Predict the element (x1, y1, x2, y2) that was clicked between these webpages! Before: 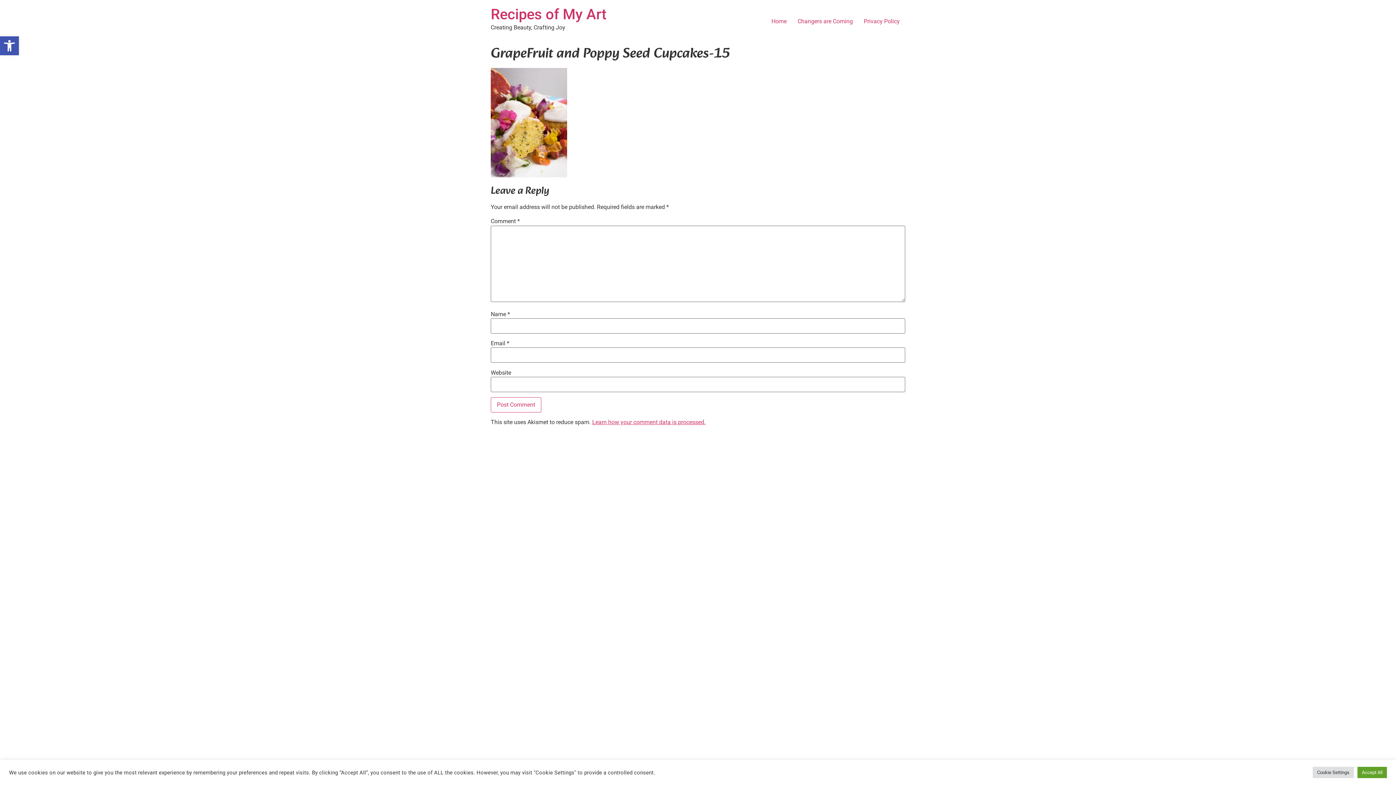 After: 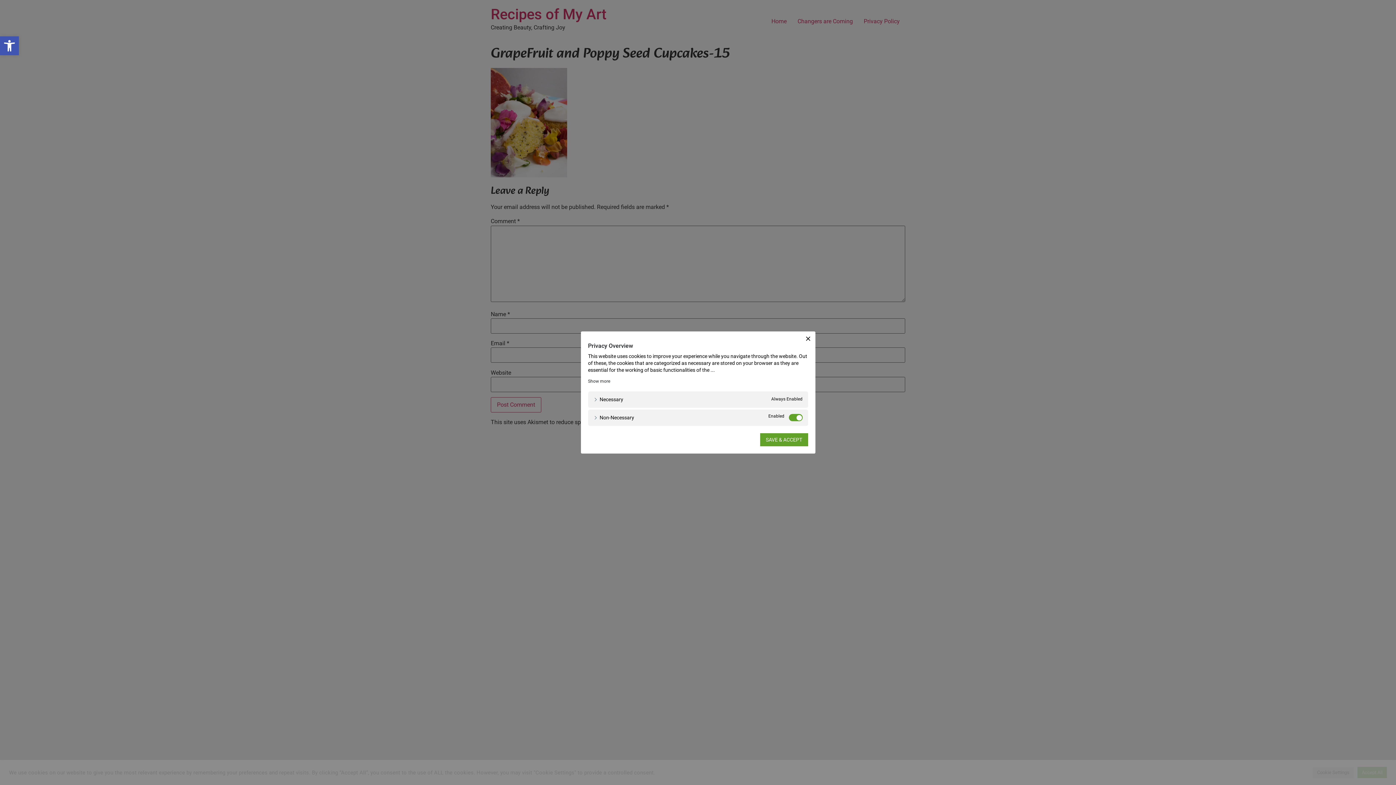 Action: label: Cookie Settings bbox: (1313, 767, 1354, 778)